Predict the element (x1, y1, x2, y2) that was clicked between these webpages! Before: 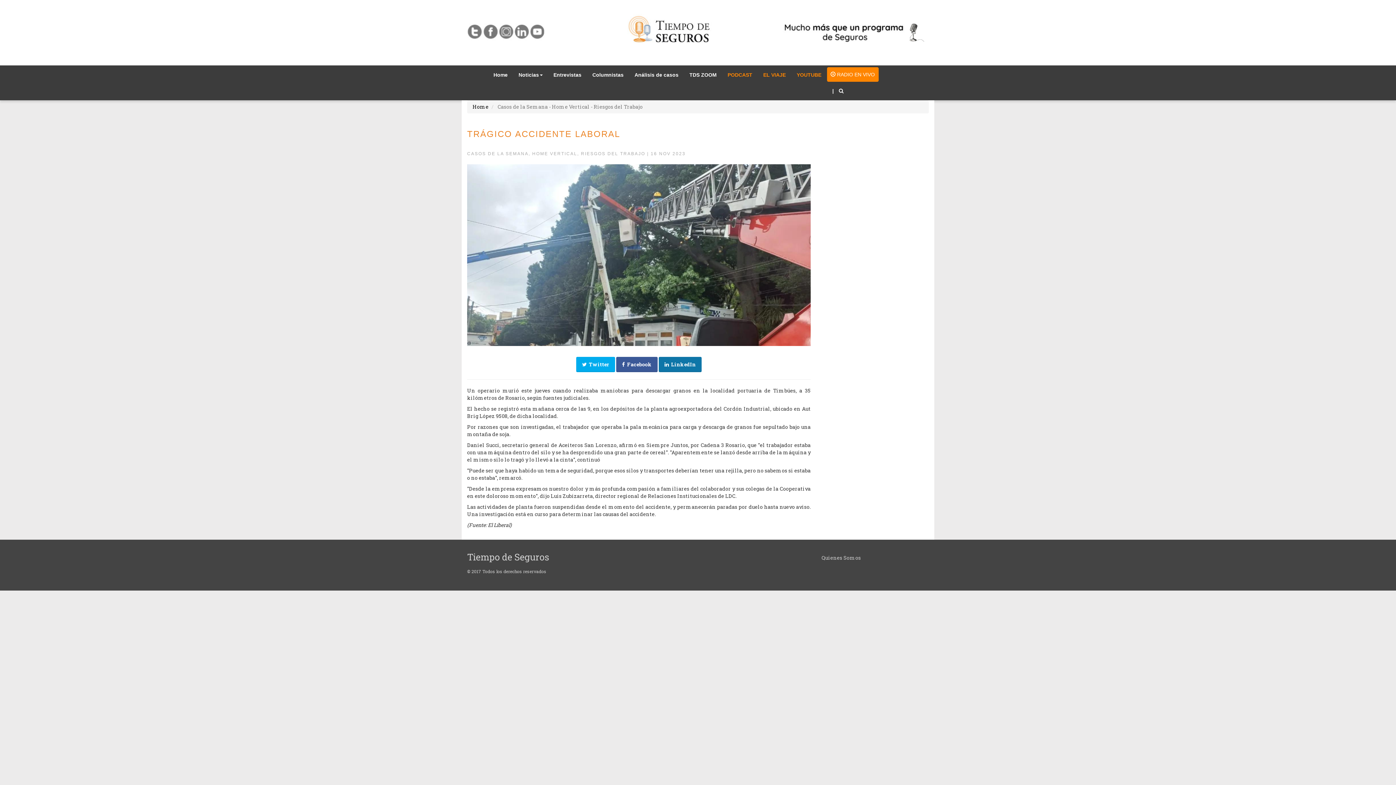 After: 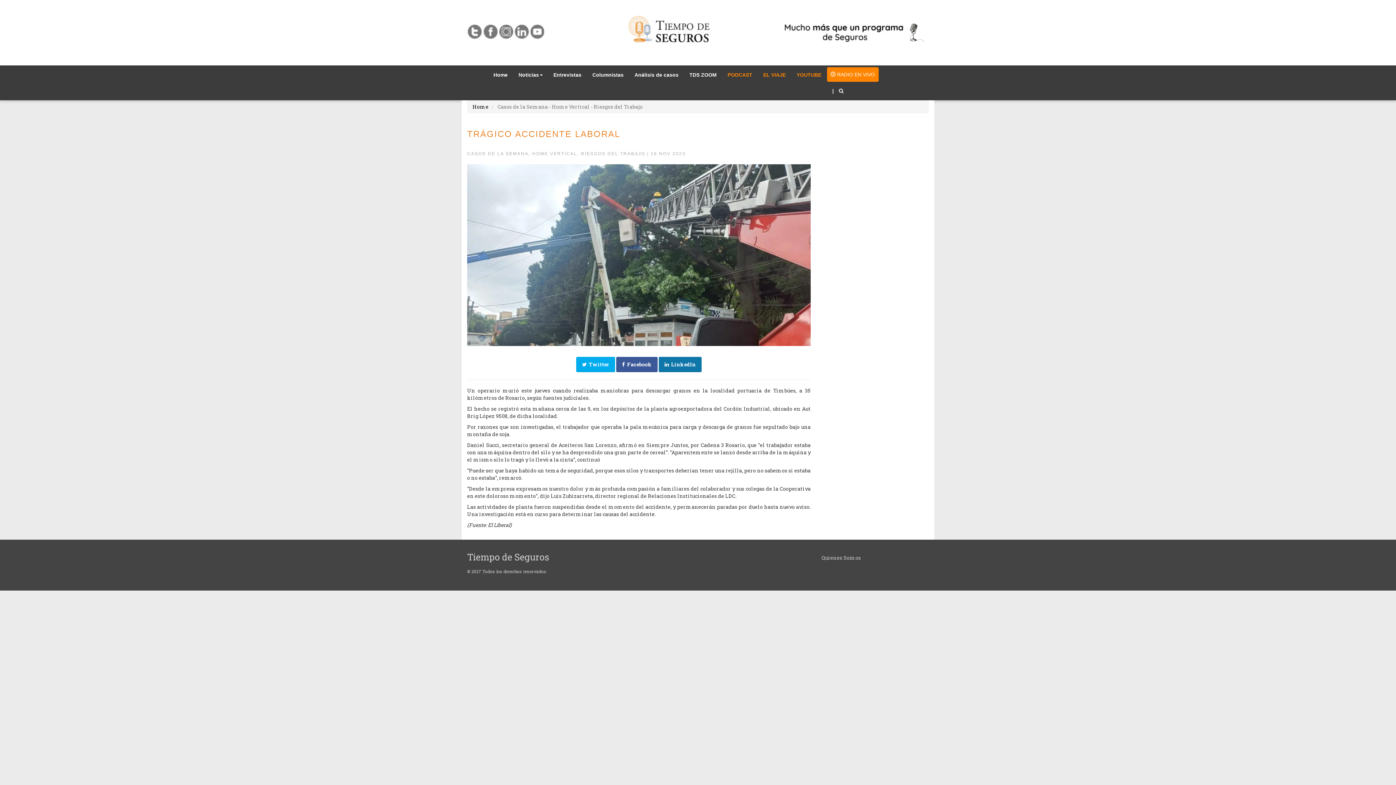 Action: bbox: (514, 27, 529, 34)